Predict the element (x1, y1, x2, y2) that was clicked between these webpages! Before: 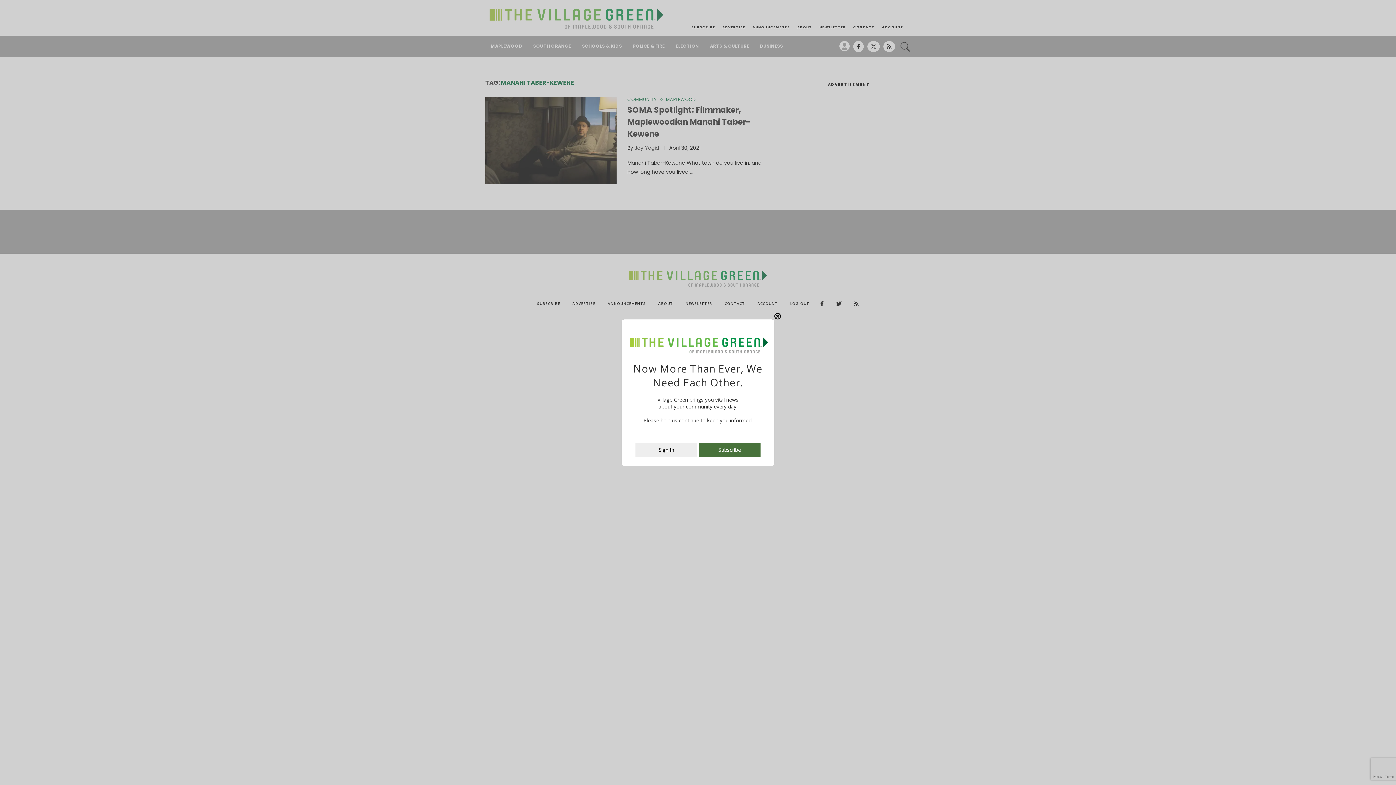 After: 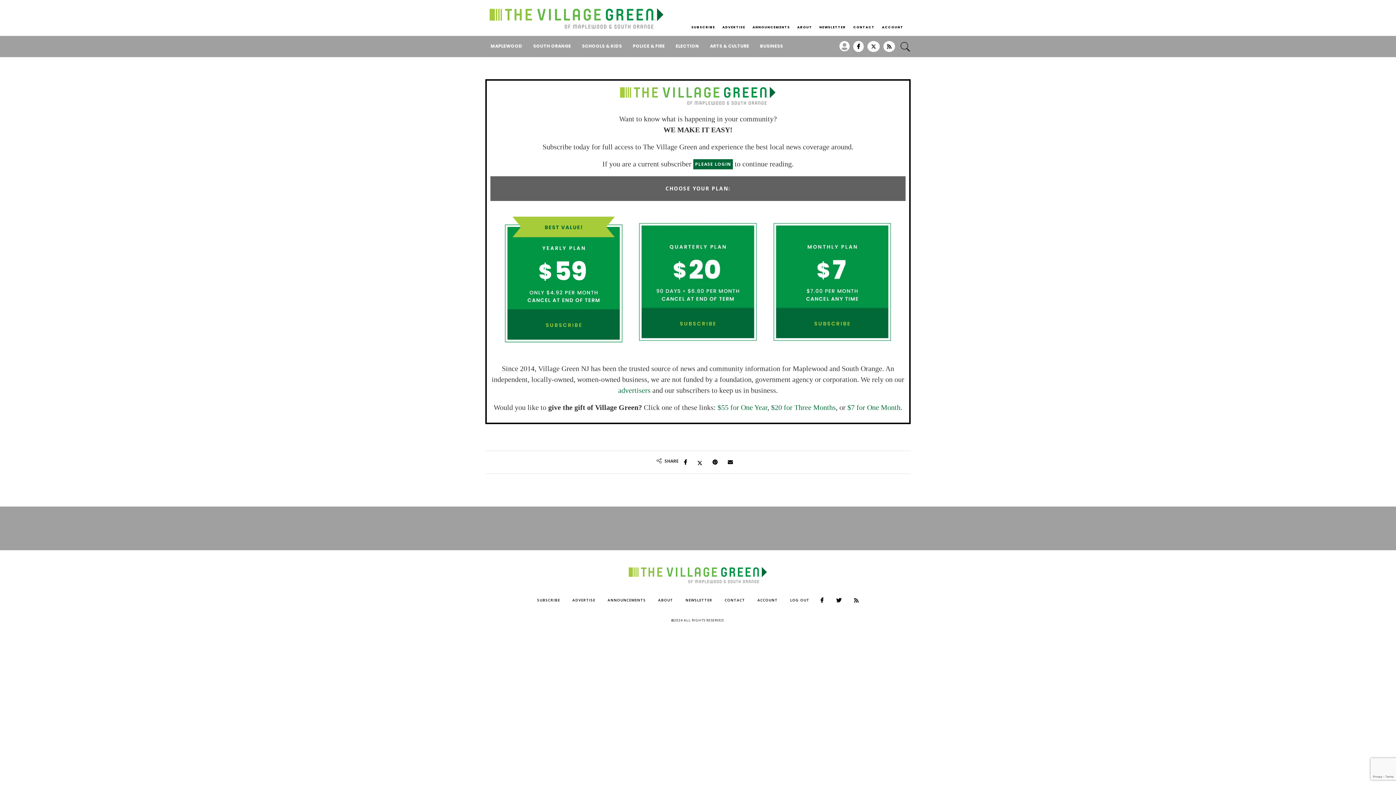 Action: bbox: (698, 450, 760, 457) label: Subscribe